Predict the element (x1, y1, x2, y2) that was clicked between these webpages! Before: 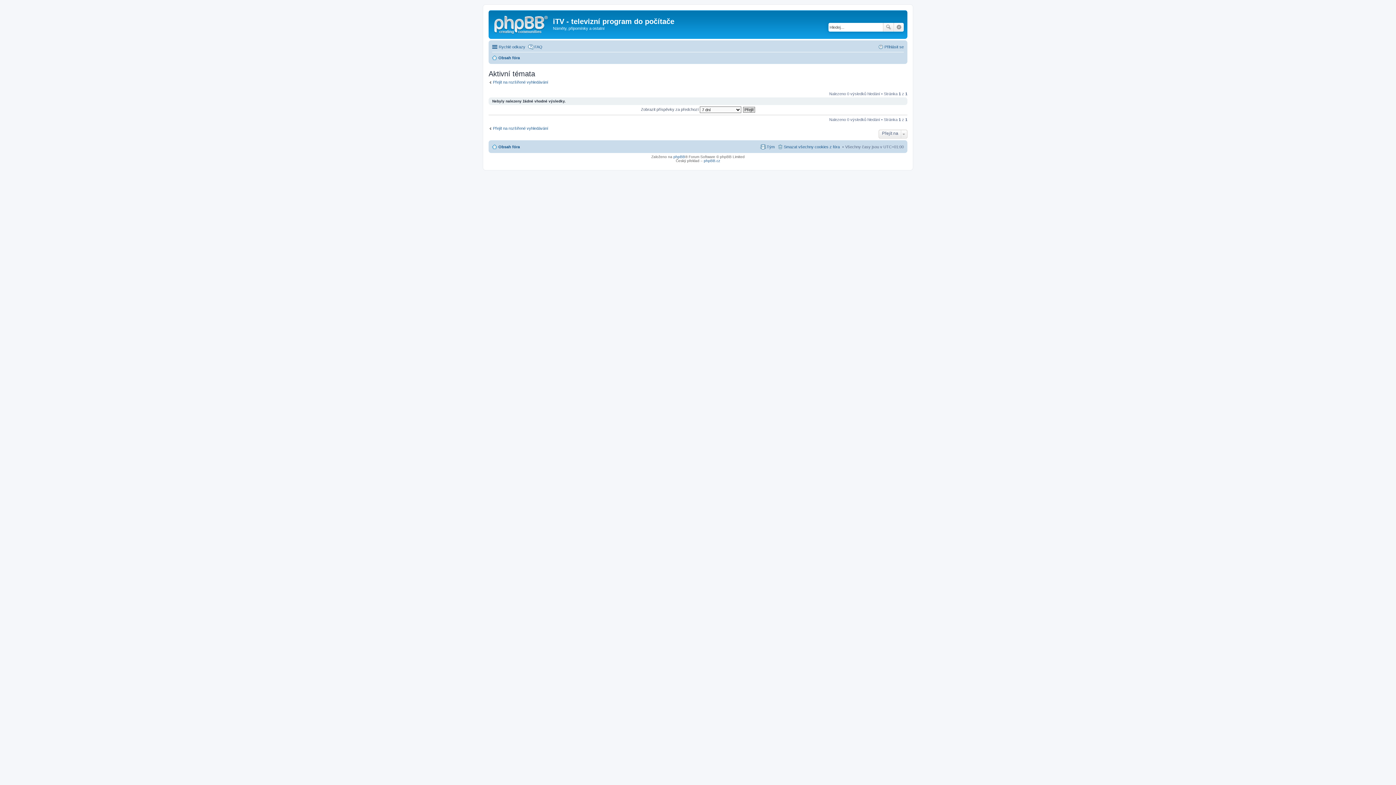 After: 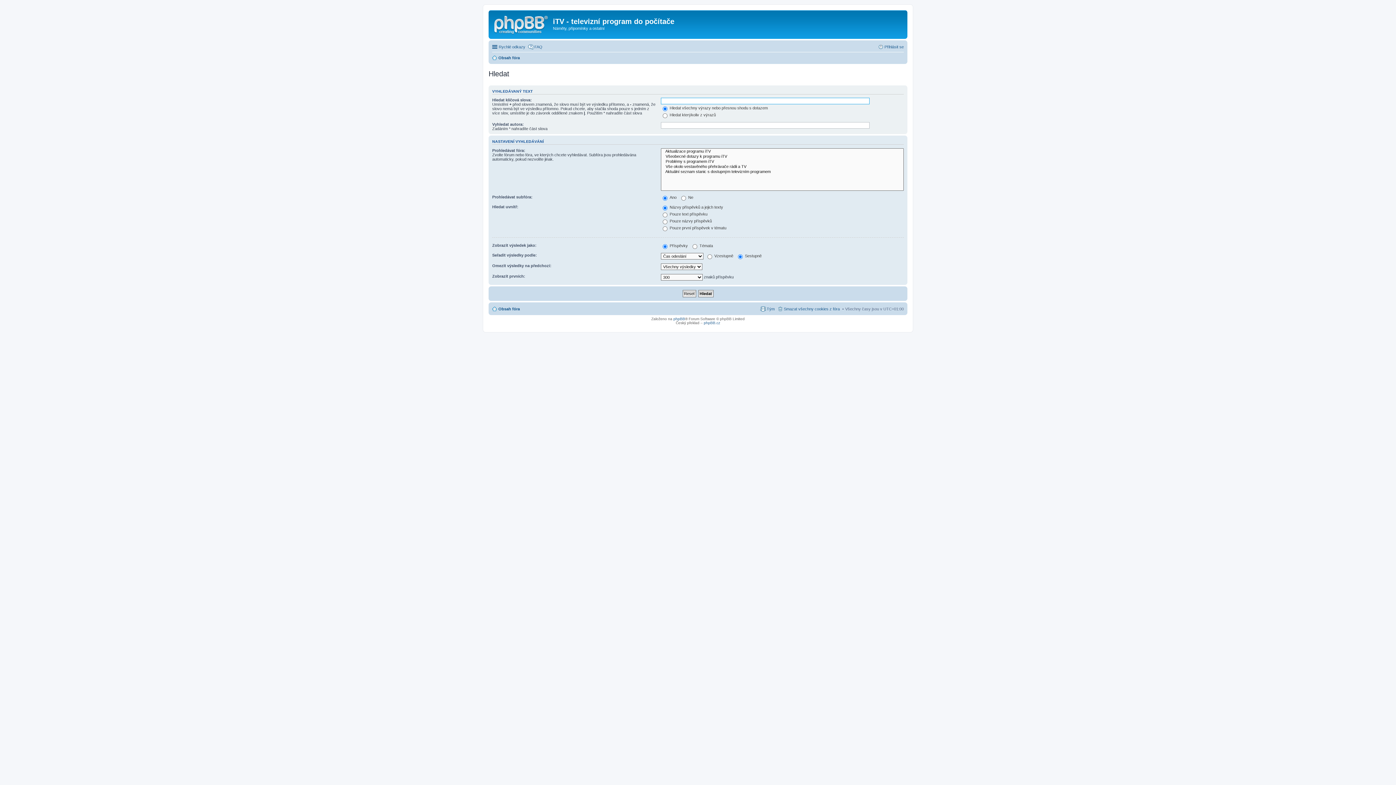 Action: bbox: (488, 79, 548, 84) label: Přejít na rozšířené vyhledávání